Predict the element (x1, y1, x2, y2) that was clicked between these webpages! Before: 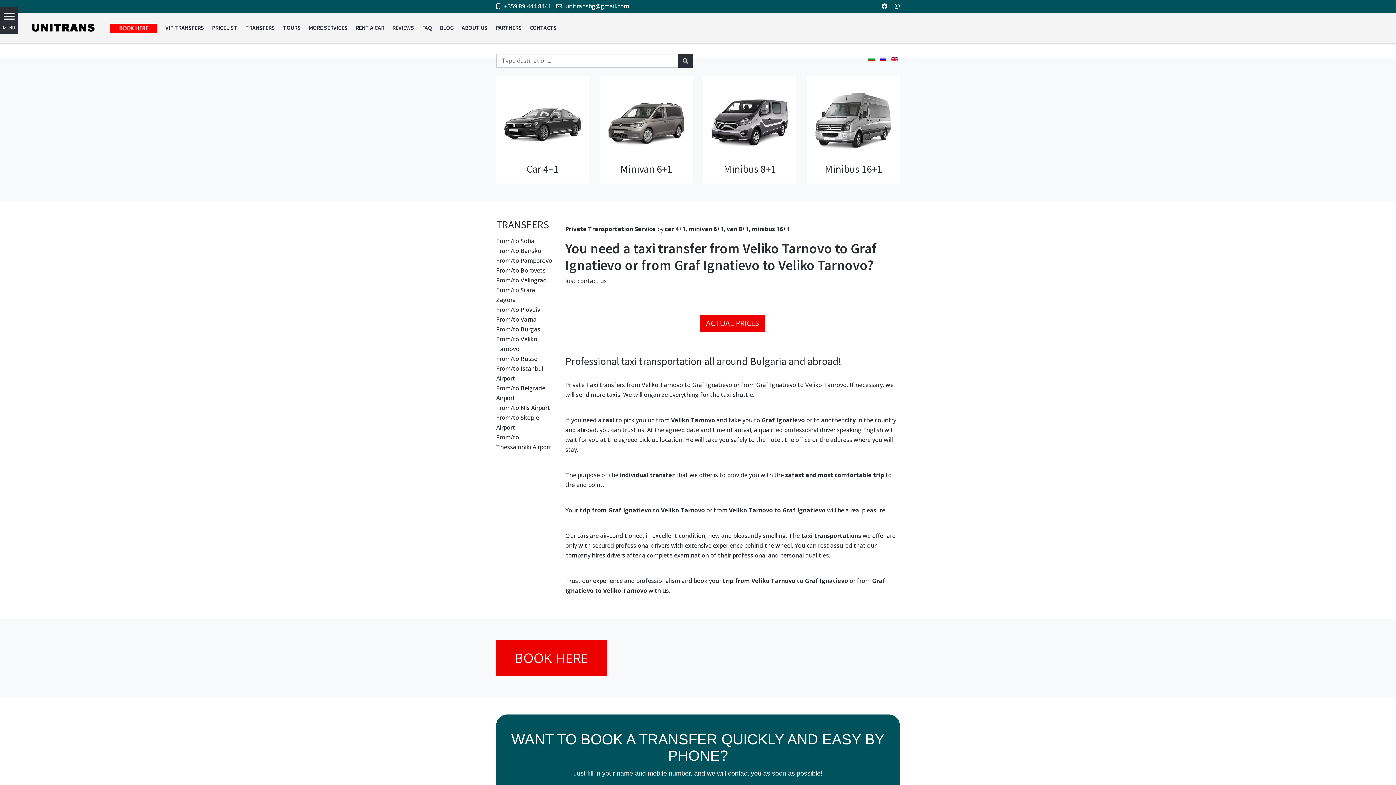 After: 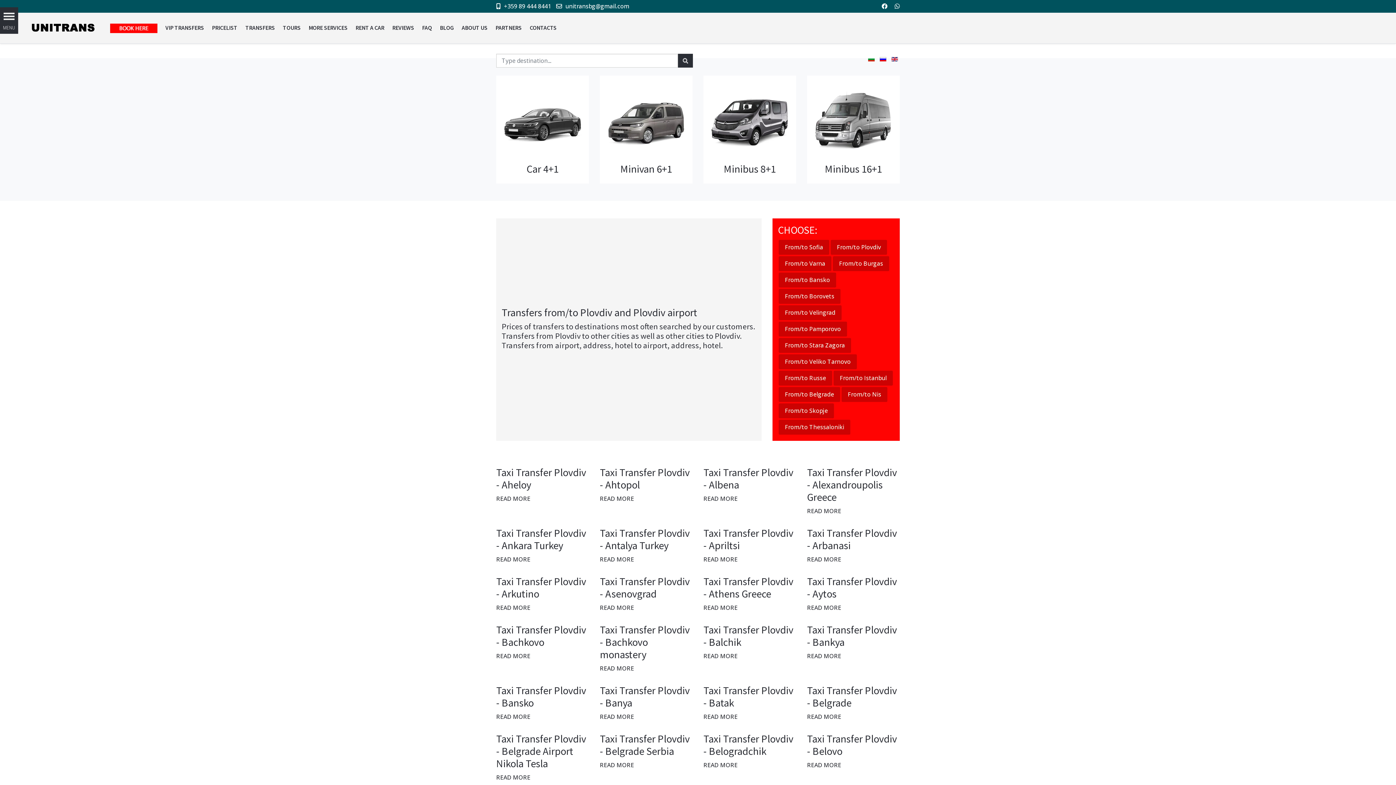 Action: label: From/to Plovdiv bbox: (496, 305, 540, 313)